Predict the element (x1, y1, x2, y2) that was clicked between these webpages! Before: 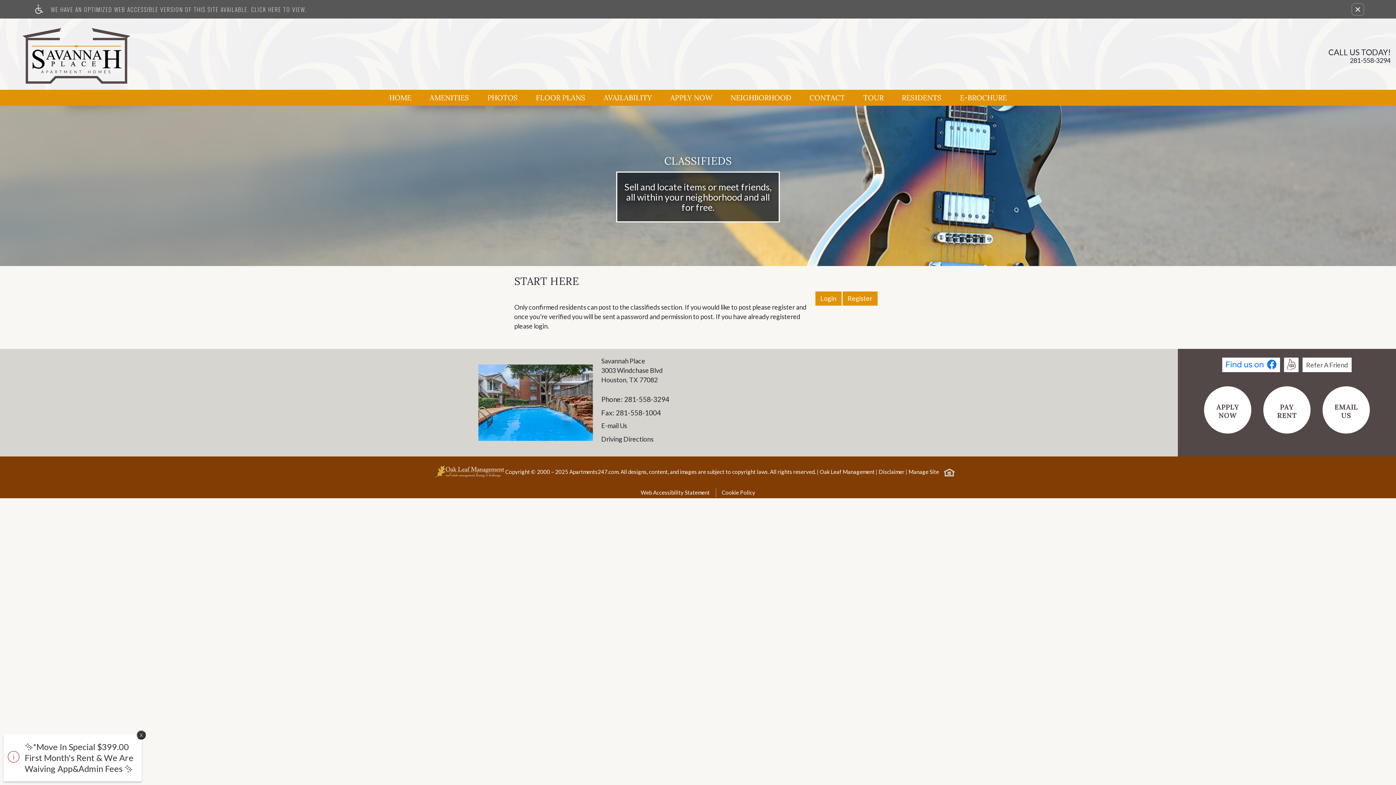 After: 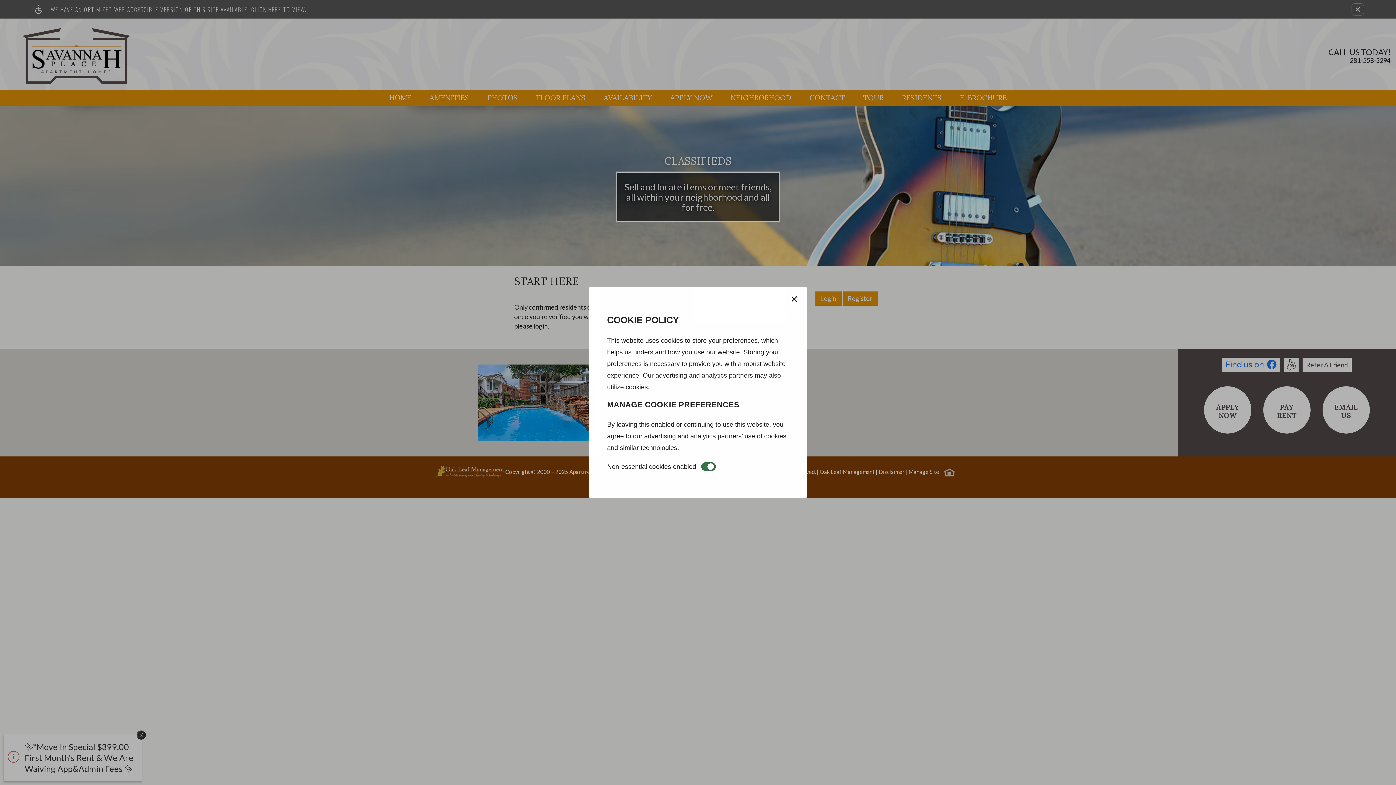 Action: bbox: (719, 488, 757, 497) label: Cookie Policy